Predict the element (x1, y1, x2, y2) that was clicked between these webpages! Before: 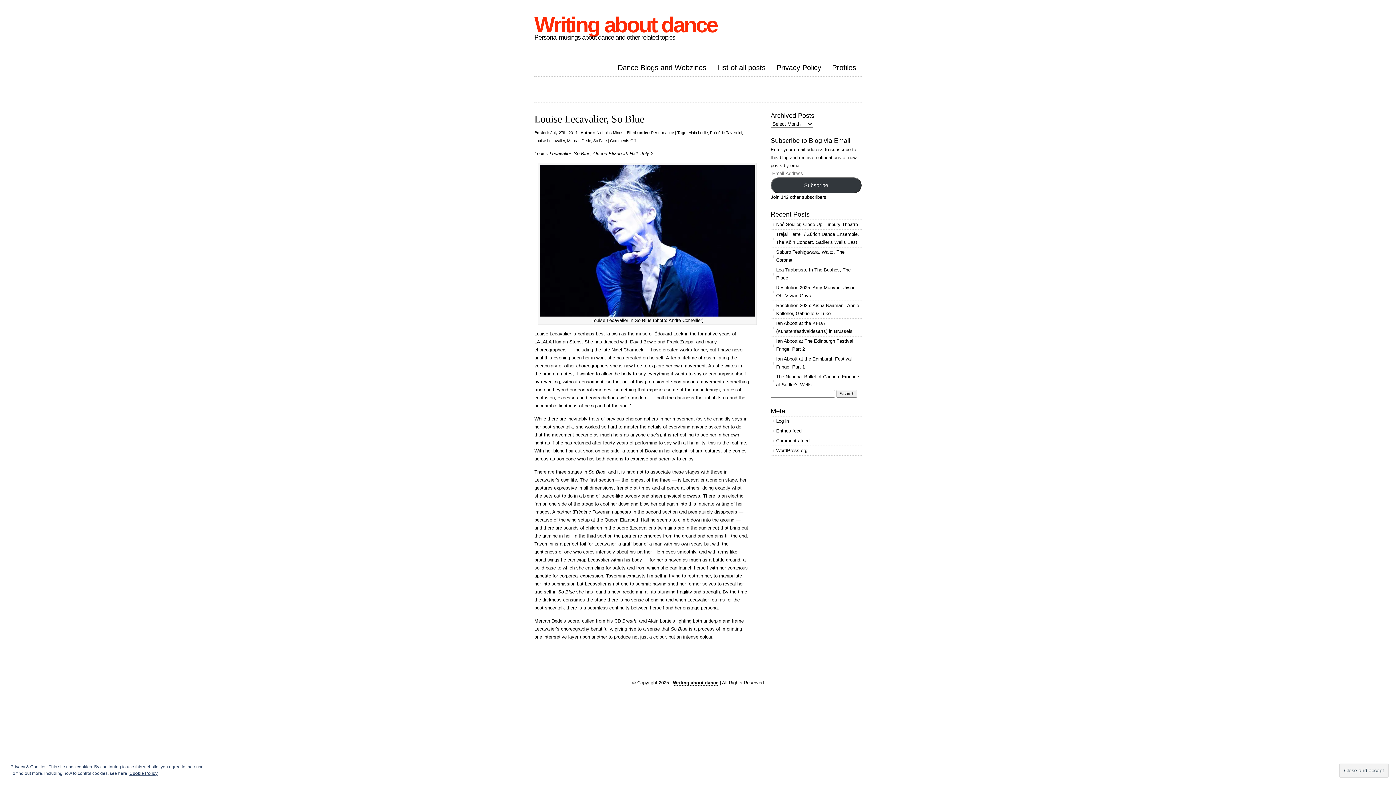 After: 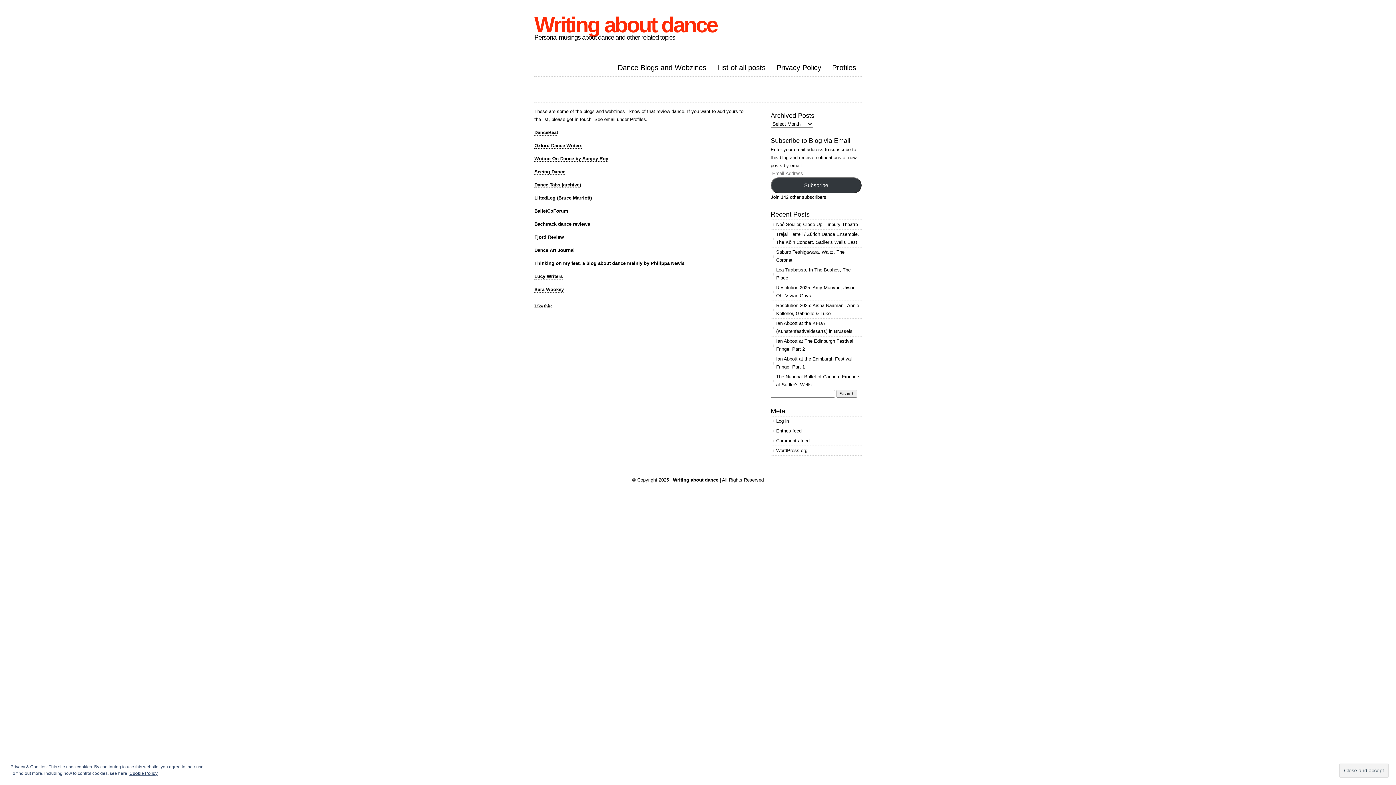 Action: label: Dance Blogs and Webzines bbox: (612, 58, 712, 77)